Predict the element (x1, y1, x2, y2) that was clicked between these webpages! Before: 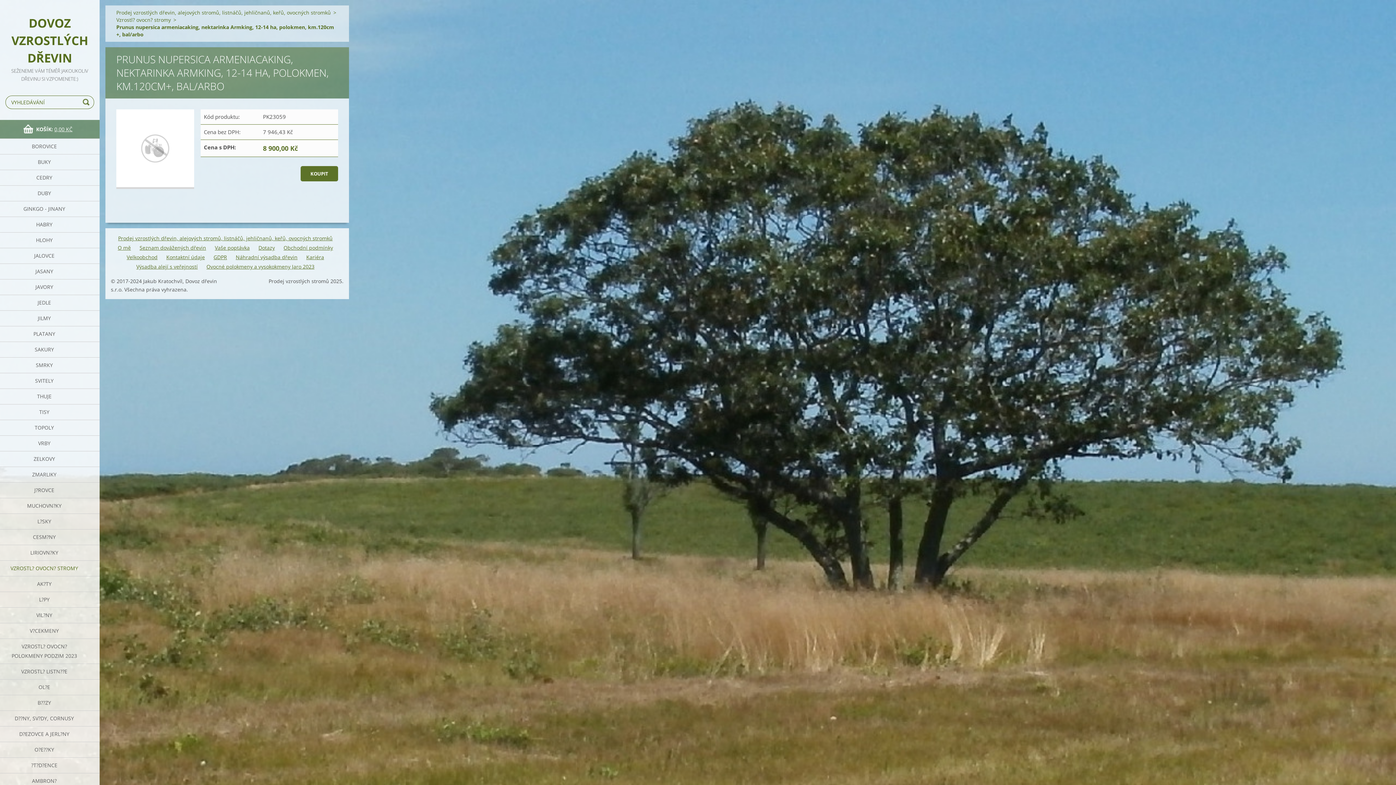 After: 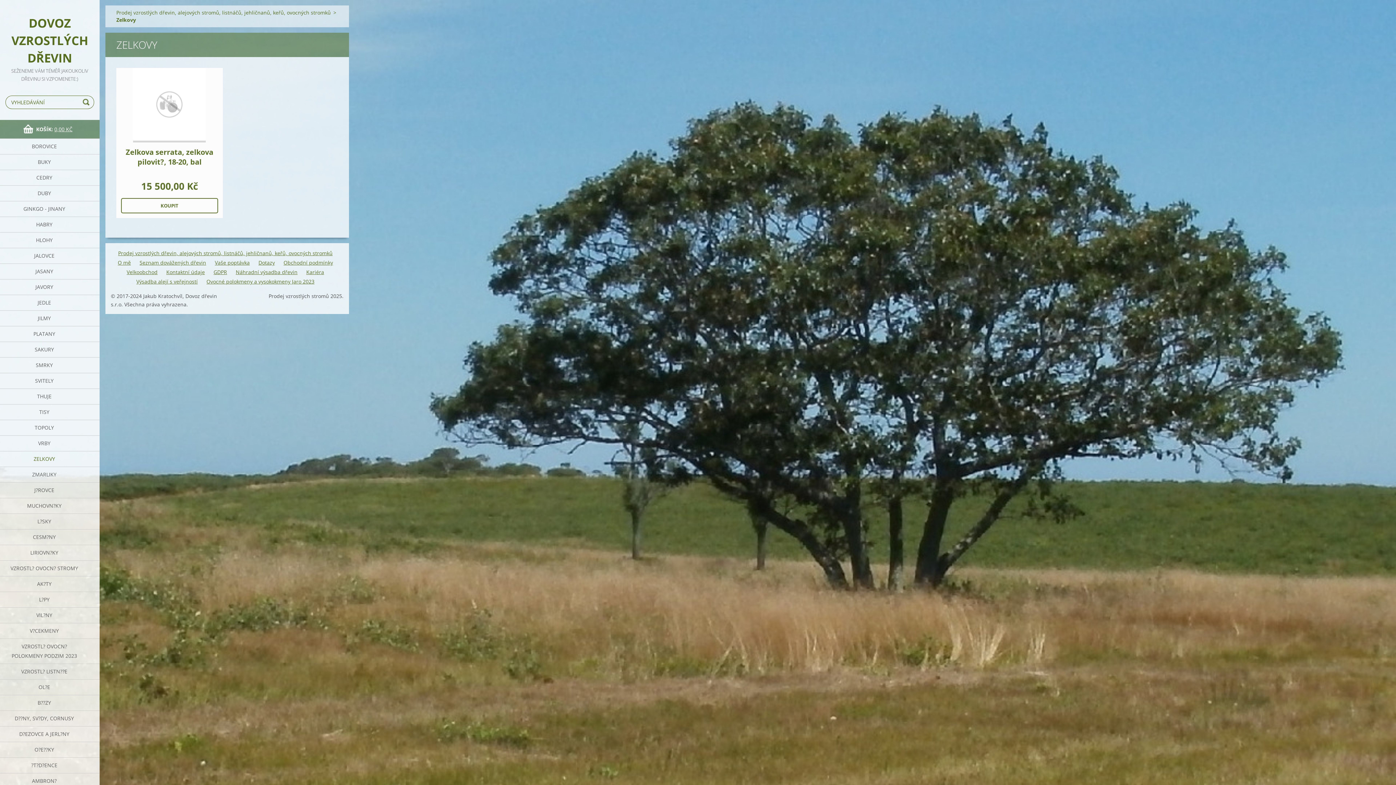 Action: label: ZELKOVY bbox: (0, 451, 99, 467)